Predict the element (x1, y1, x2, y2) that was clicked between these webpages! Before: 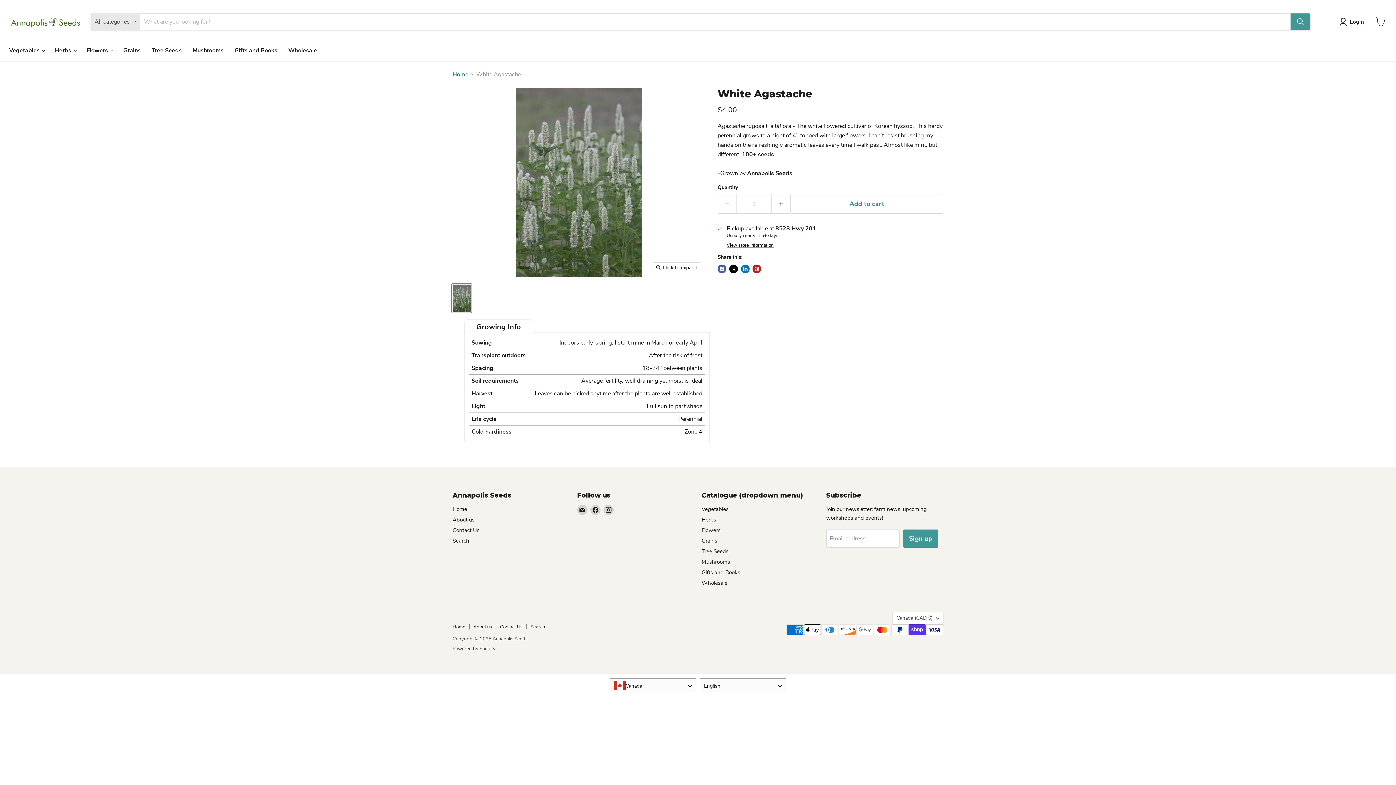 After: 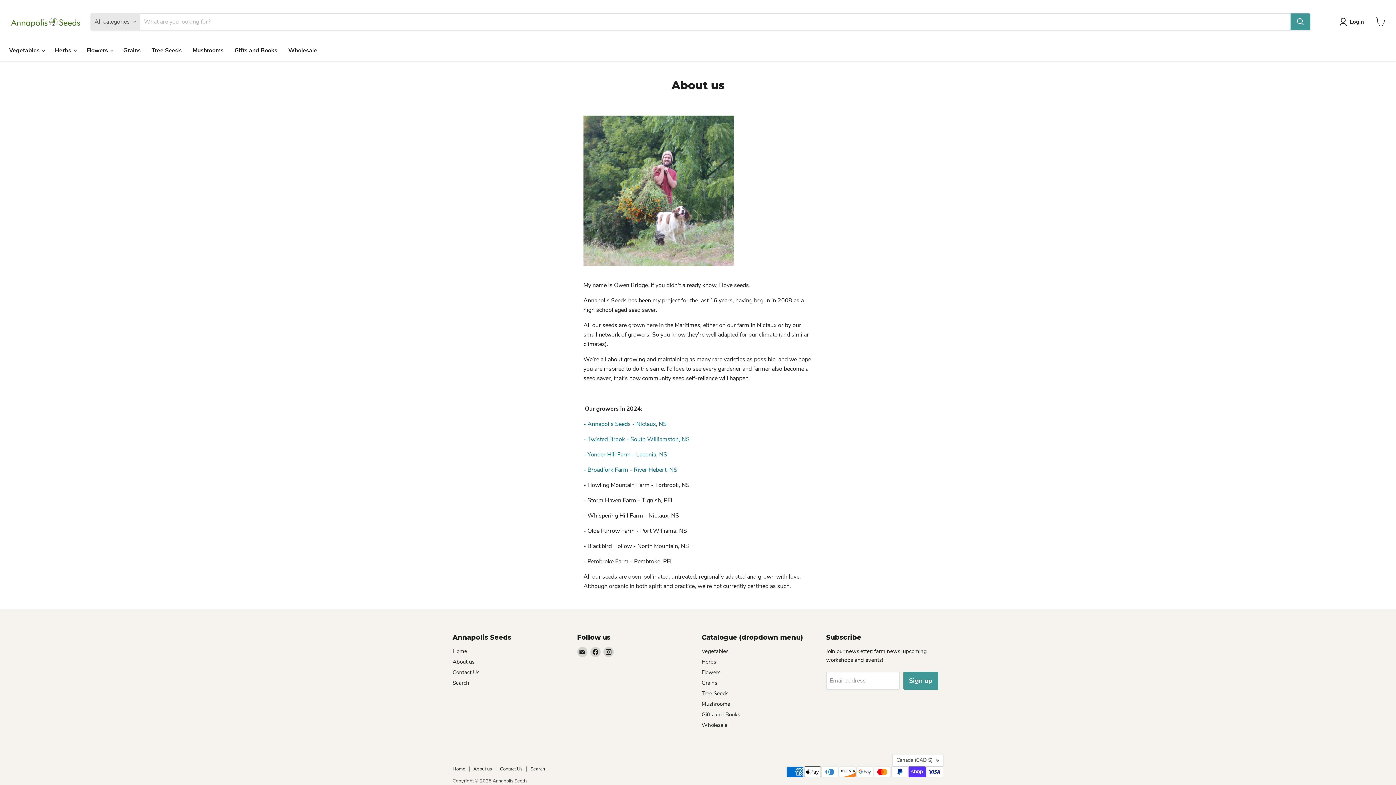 Action: bbox: (473, 624, 492, 630) label: About us